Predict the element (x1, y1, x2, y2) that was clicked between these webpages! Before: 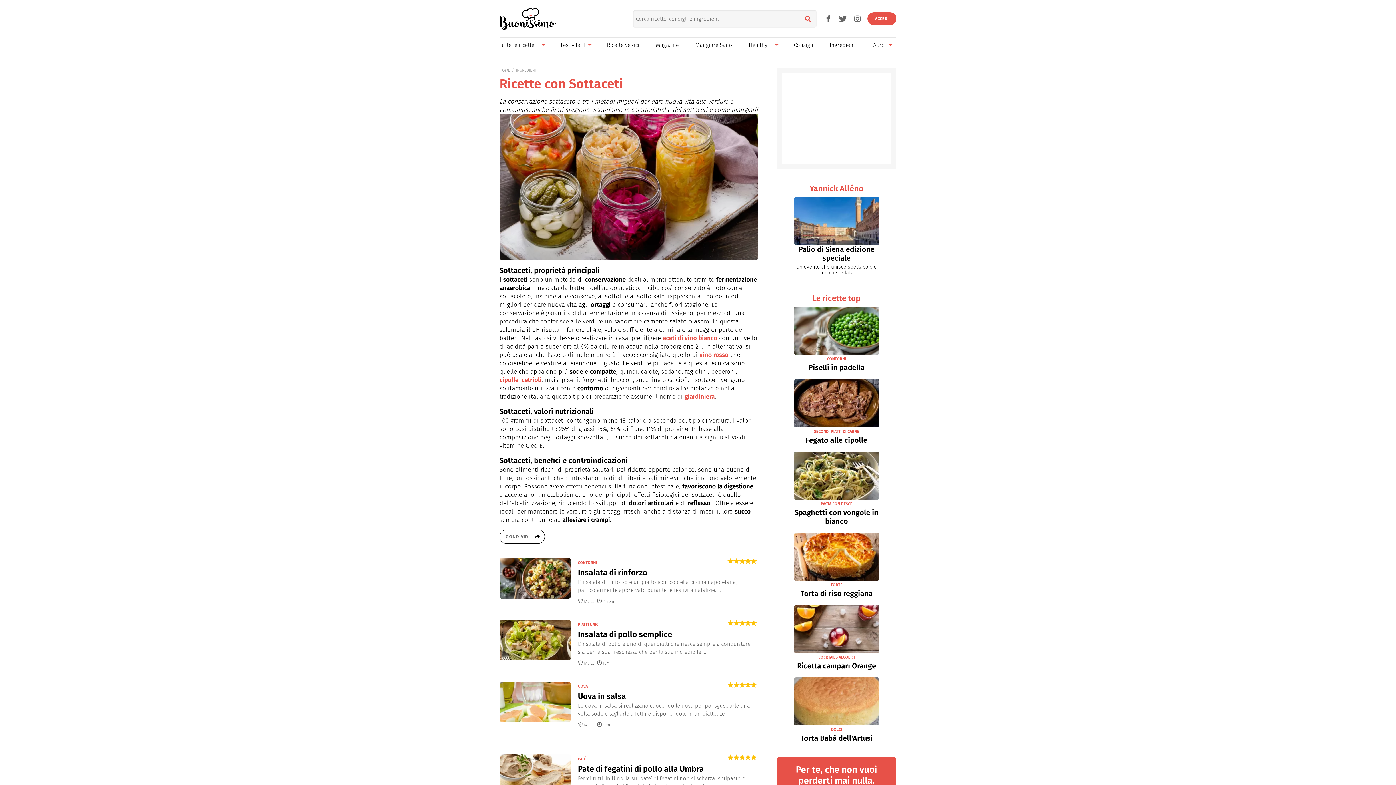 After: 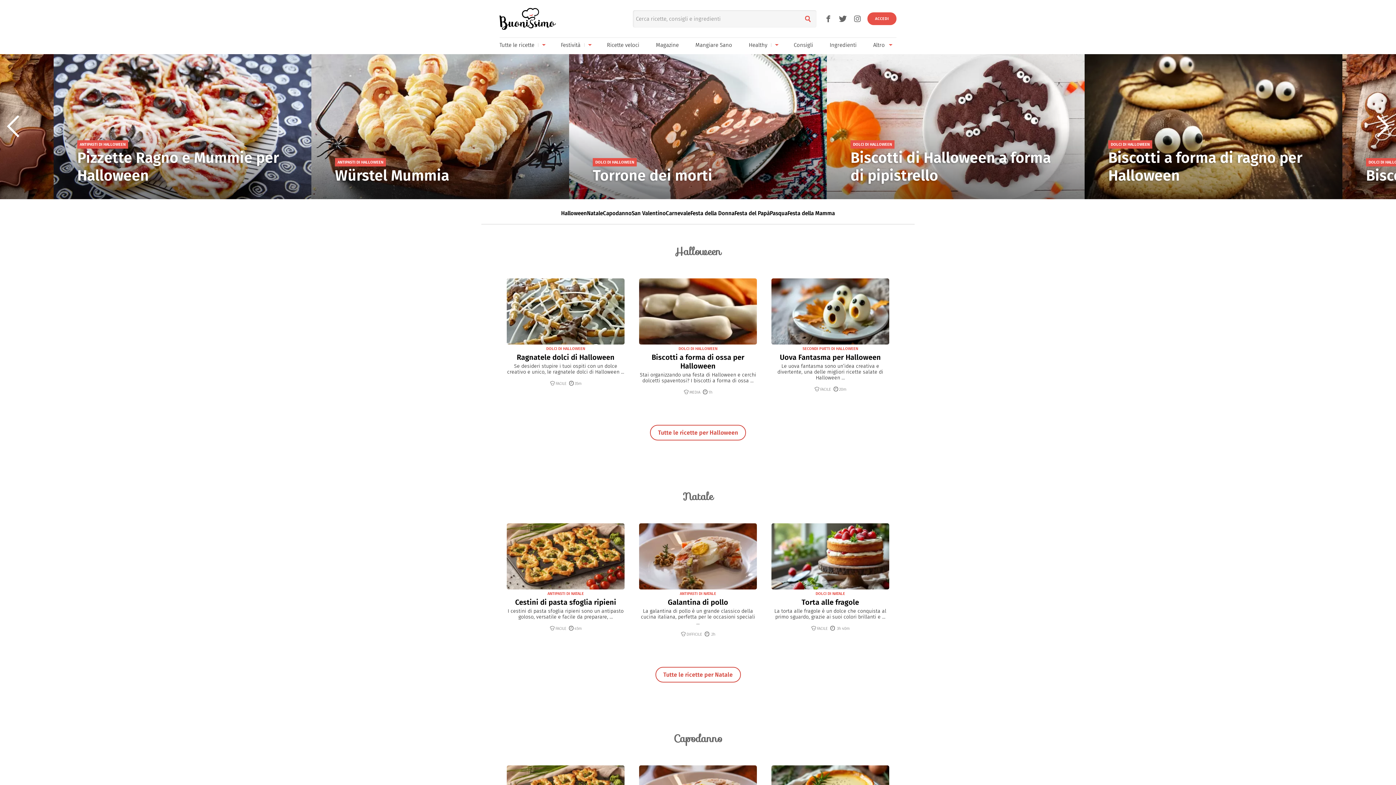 Action: label: Festività bbox: (561, 41, 584, 48)